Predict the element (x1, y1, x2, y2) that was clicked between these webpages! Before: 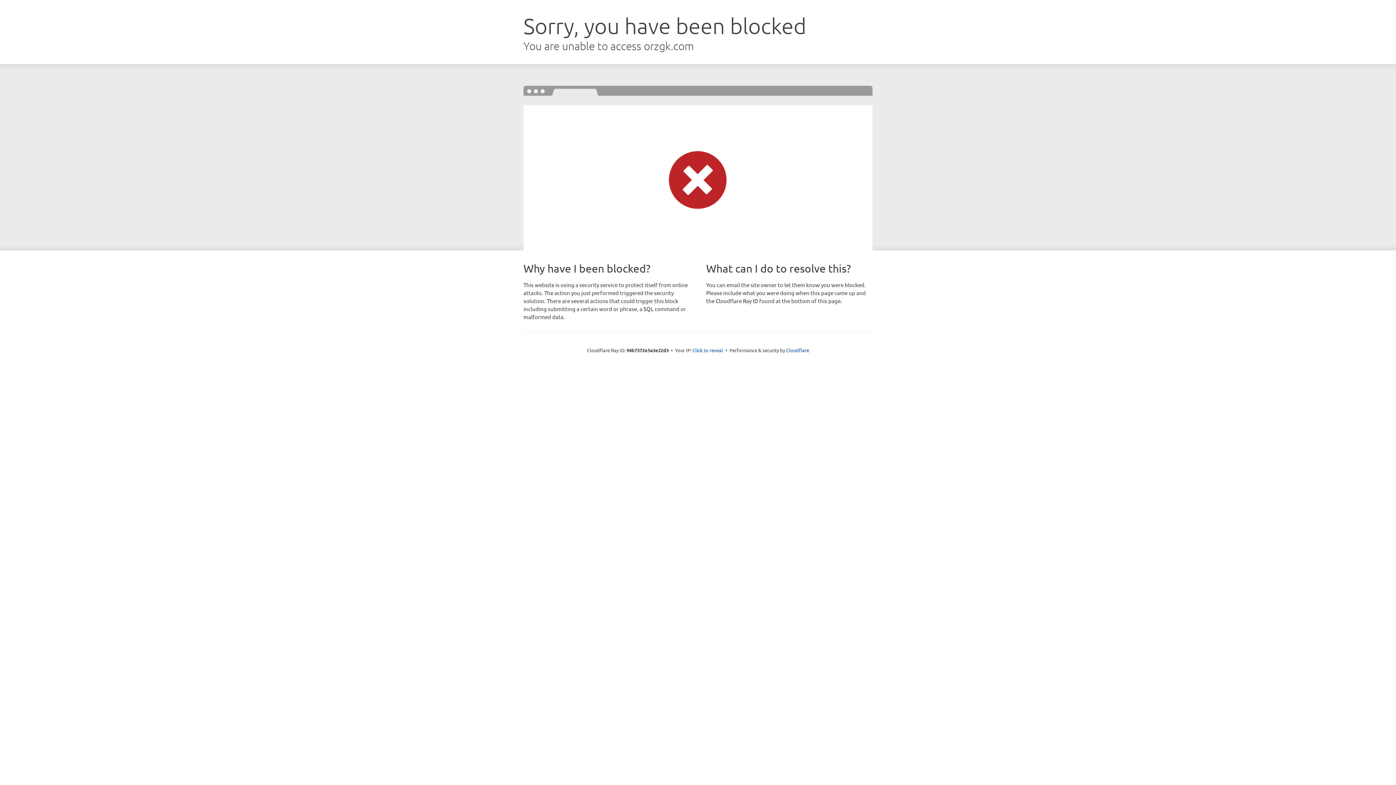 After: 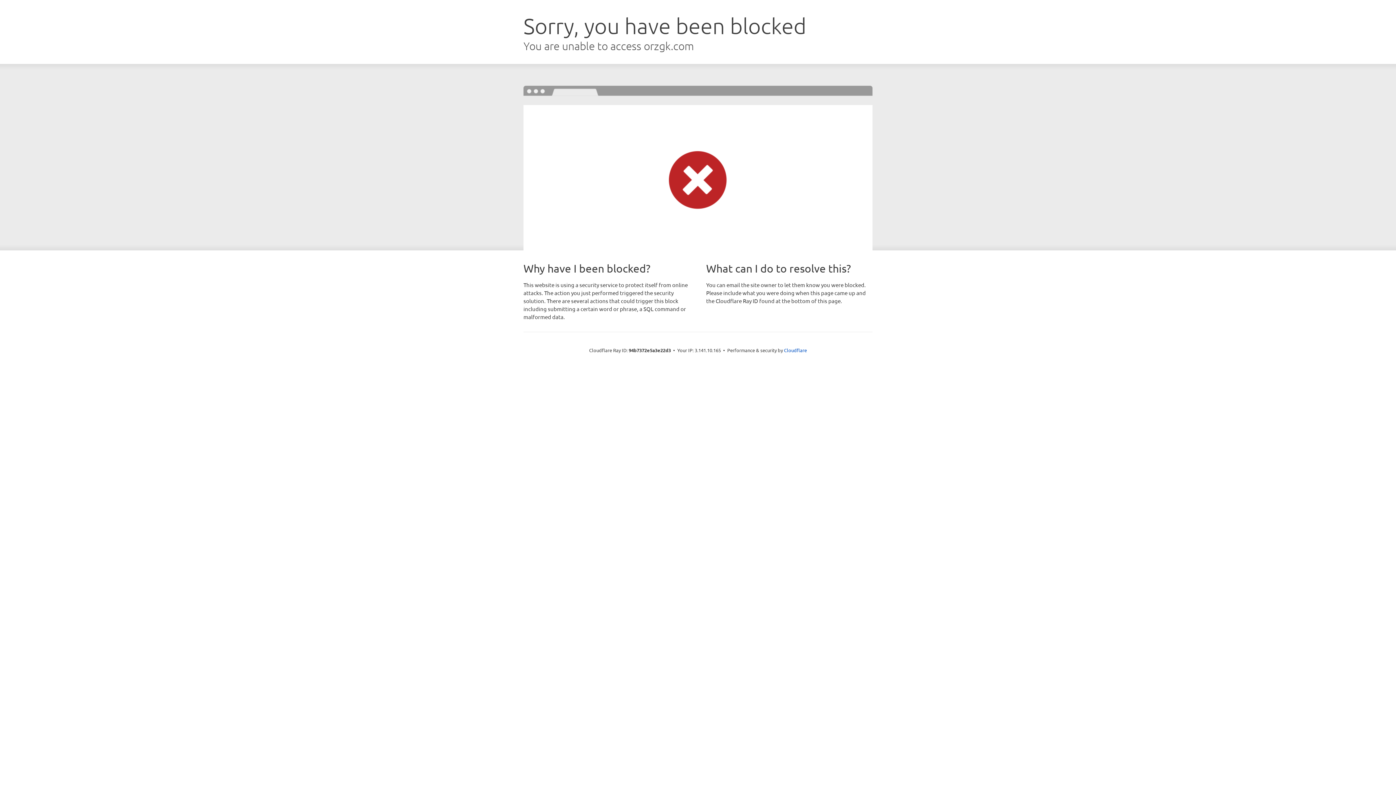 Action: bbox: (692, 346, 723, 353) label: Click to reveal